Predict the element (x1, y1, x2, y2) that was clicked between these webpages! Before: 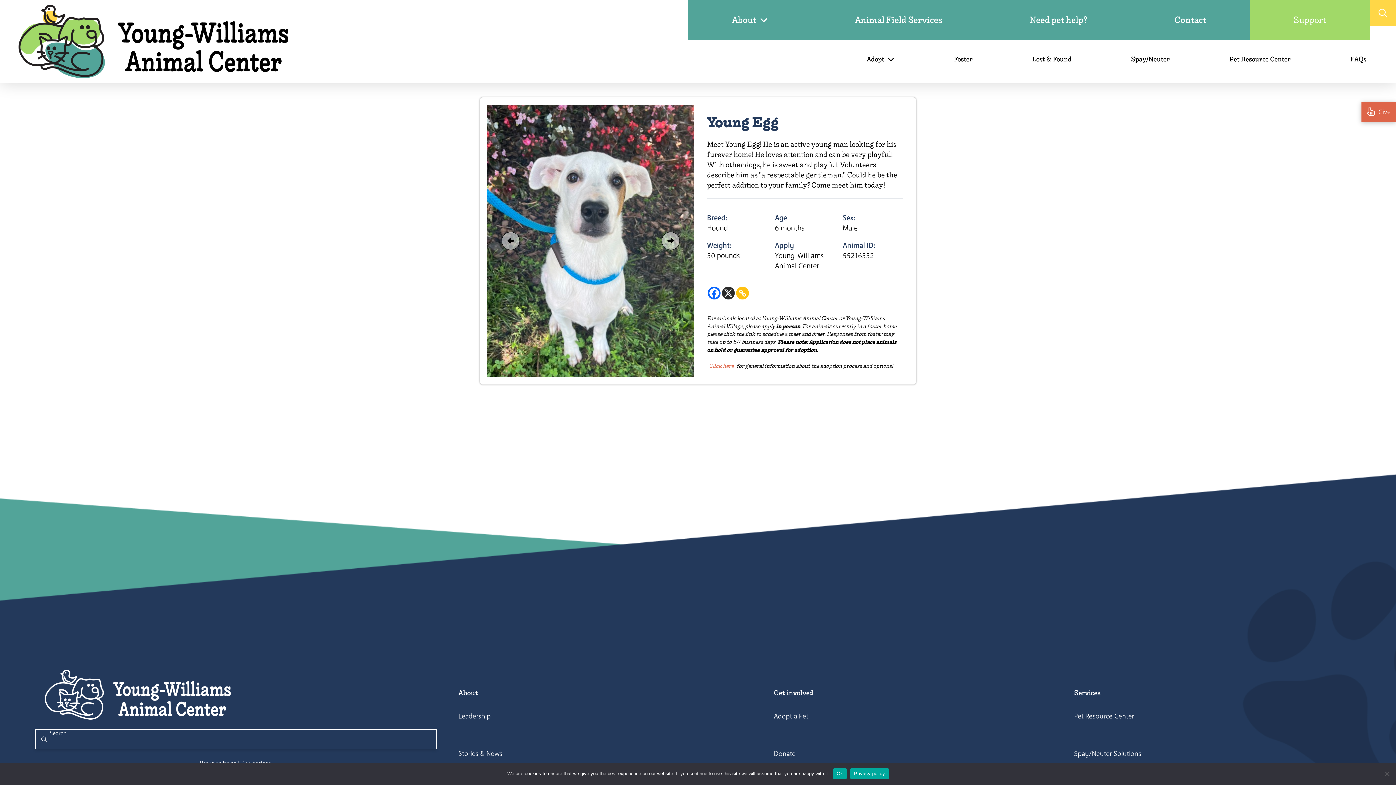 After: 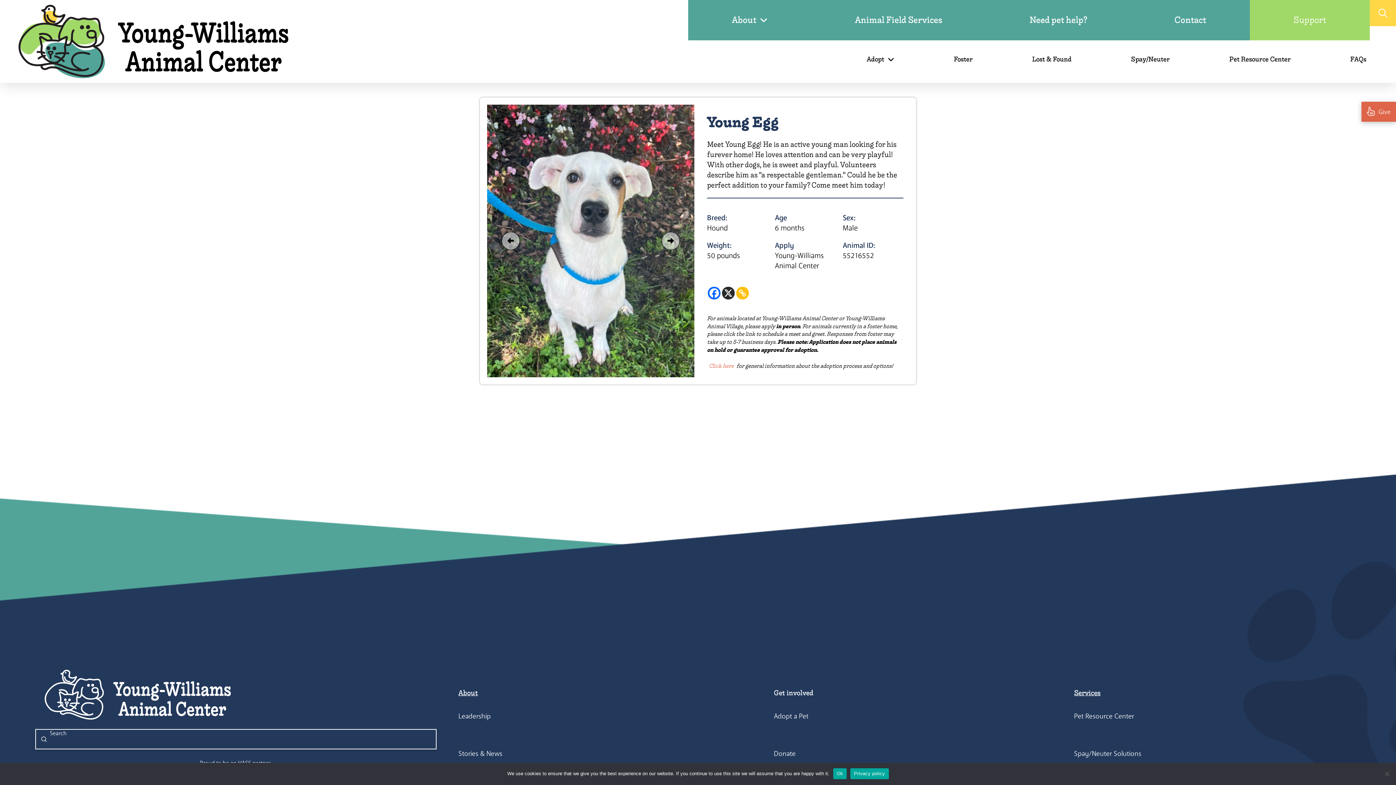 Action: label: Copy Link bbox: (736, 286, 749, 299)